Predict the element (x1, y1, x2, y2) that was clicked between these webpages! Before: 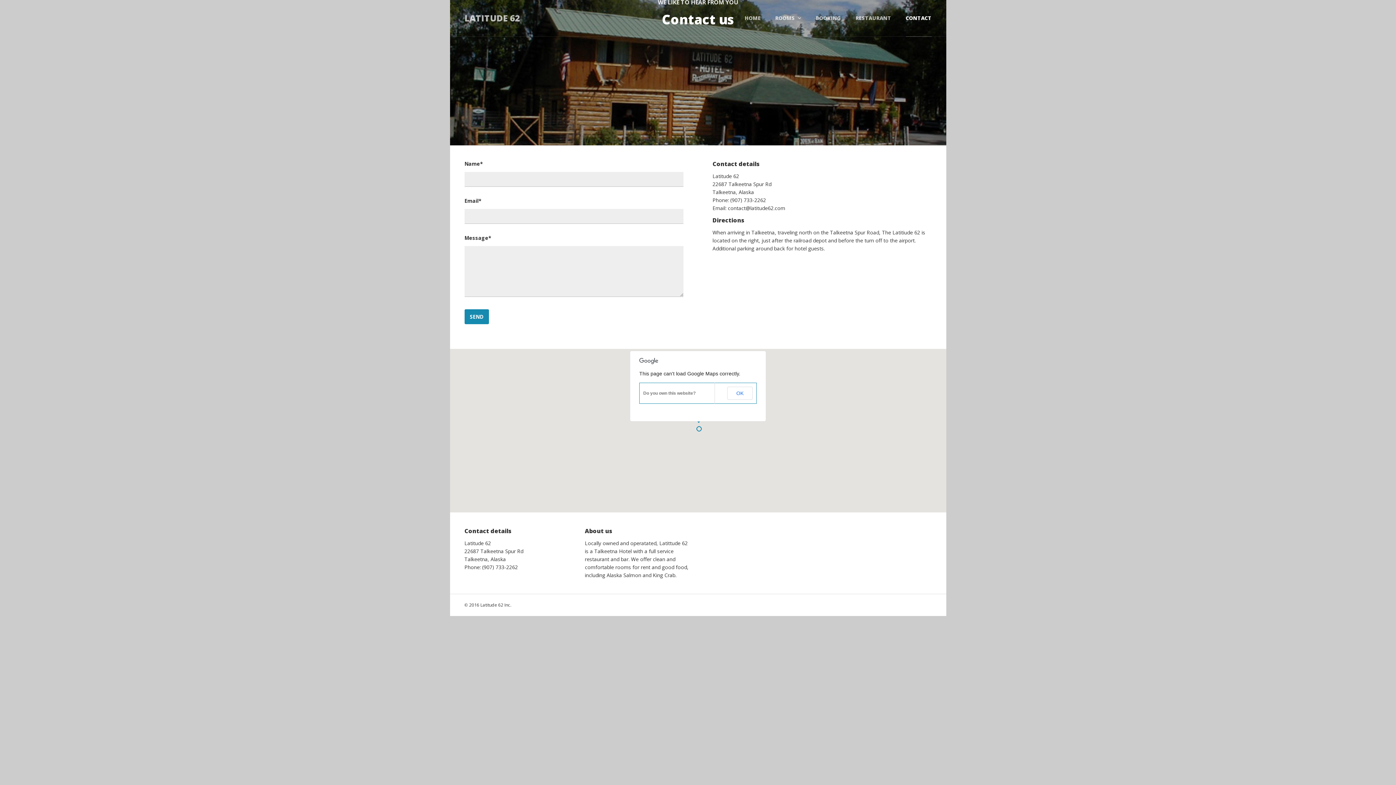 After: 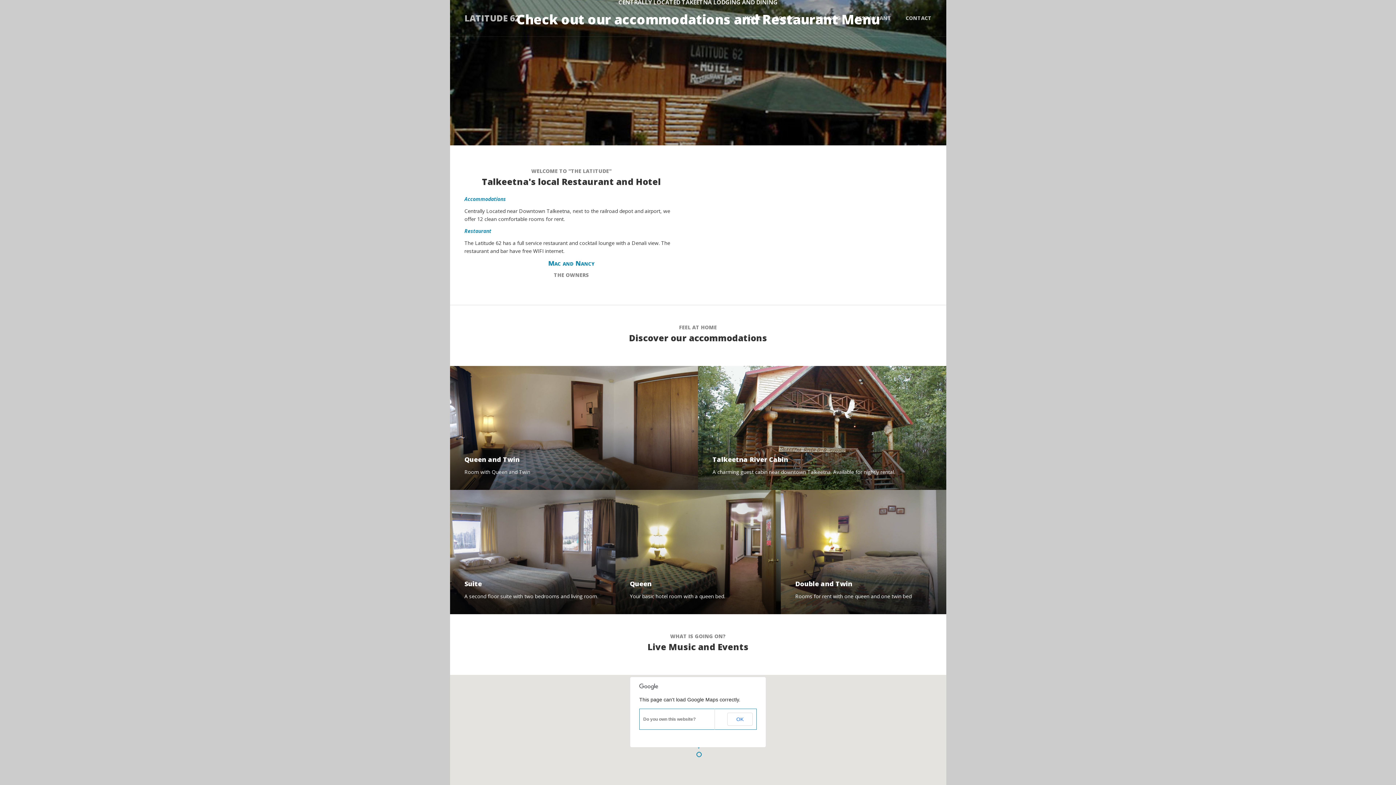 Action: label: LATITUDE 62 bbox: (464, 0, 520, 36)